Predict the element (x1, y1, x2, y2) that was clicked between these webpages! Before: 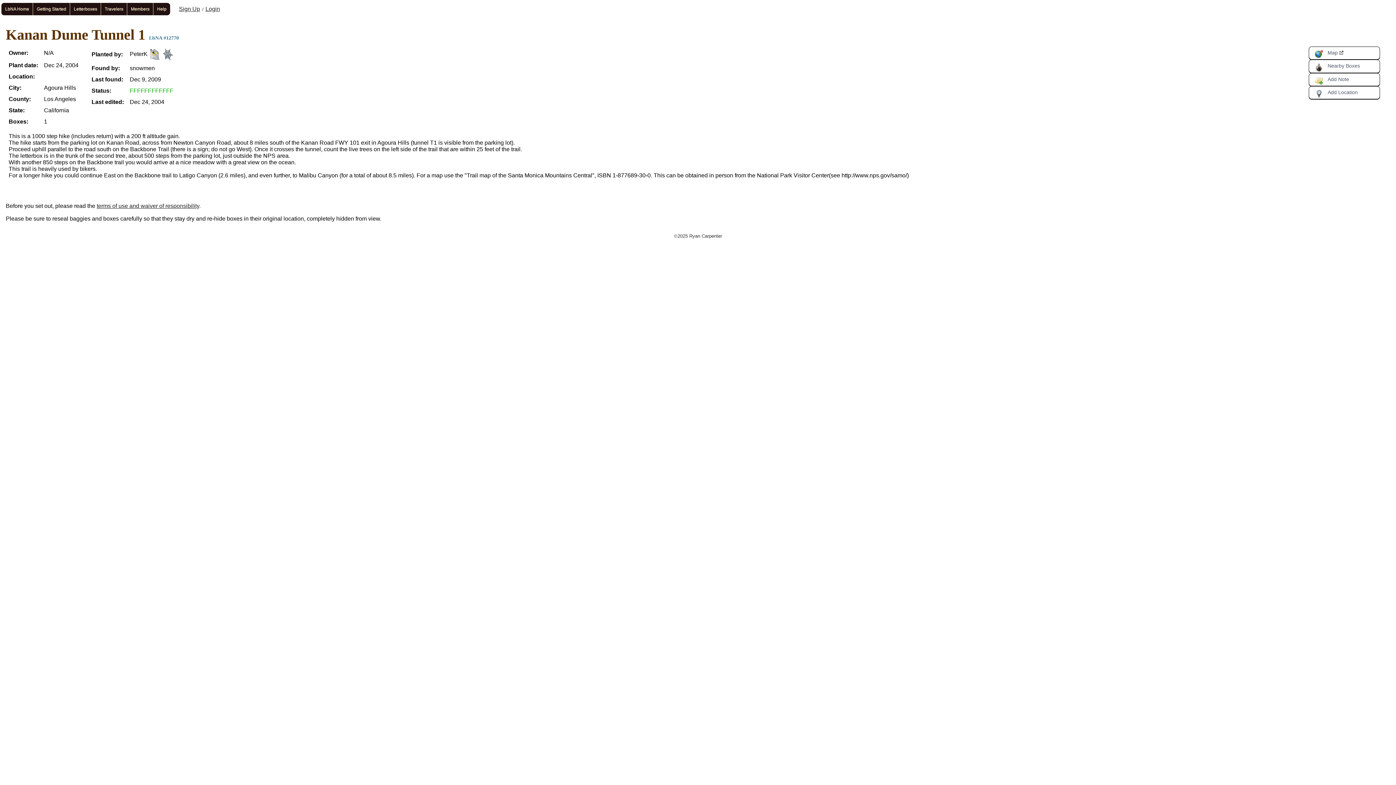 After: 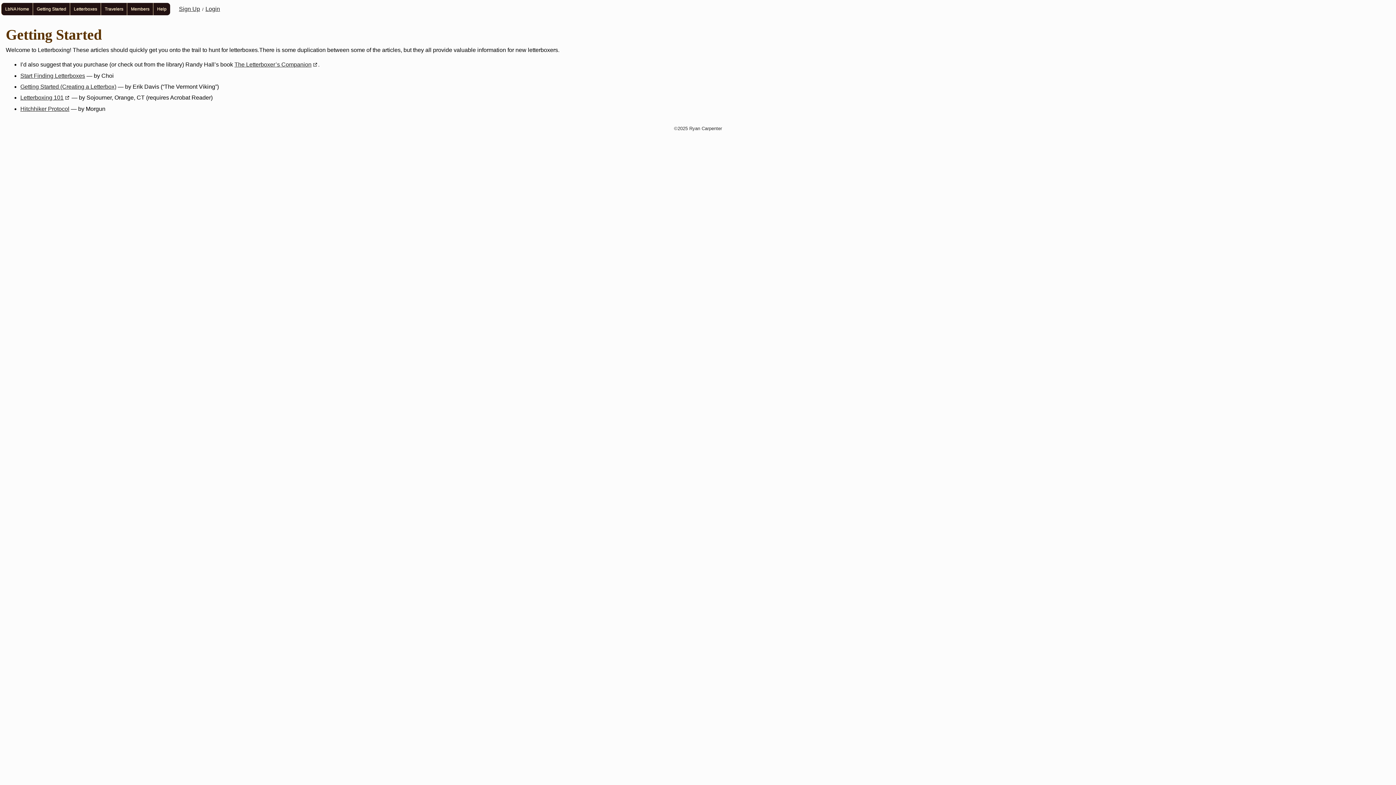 Action: label: Getting Started bbox: (32, 2, 69, 15)